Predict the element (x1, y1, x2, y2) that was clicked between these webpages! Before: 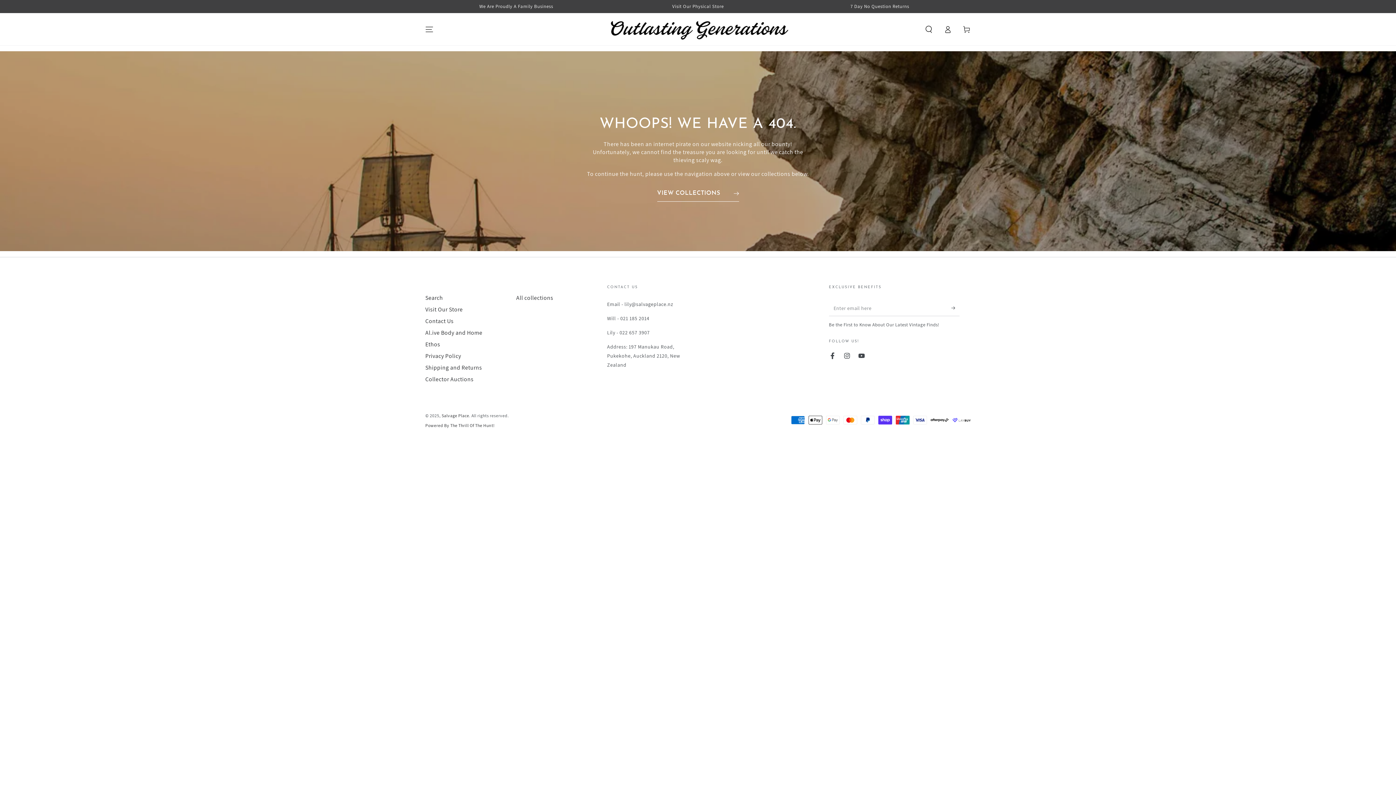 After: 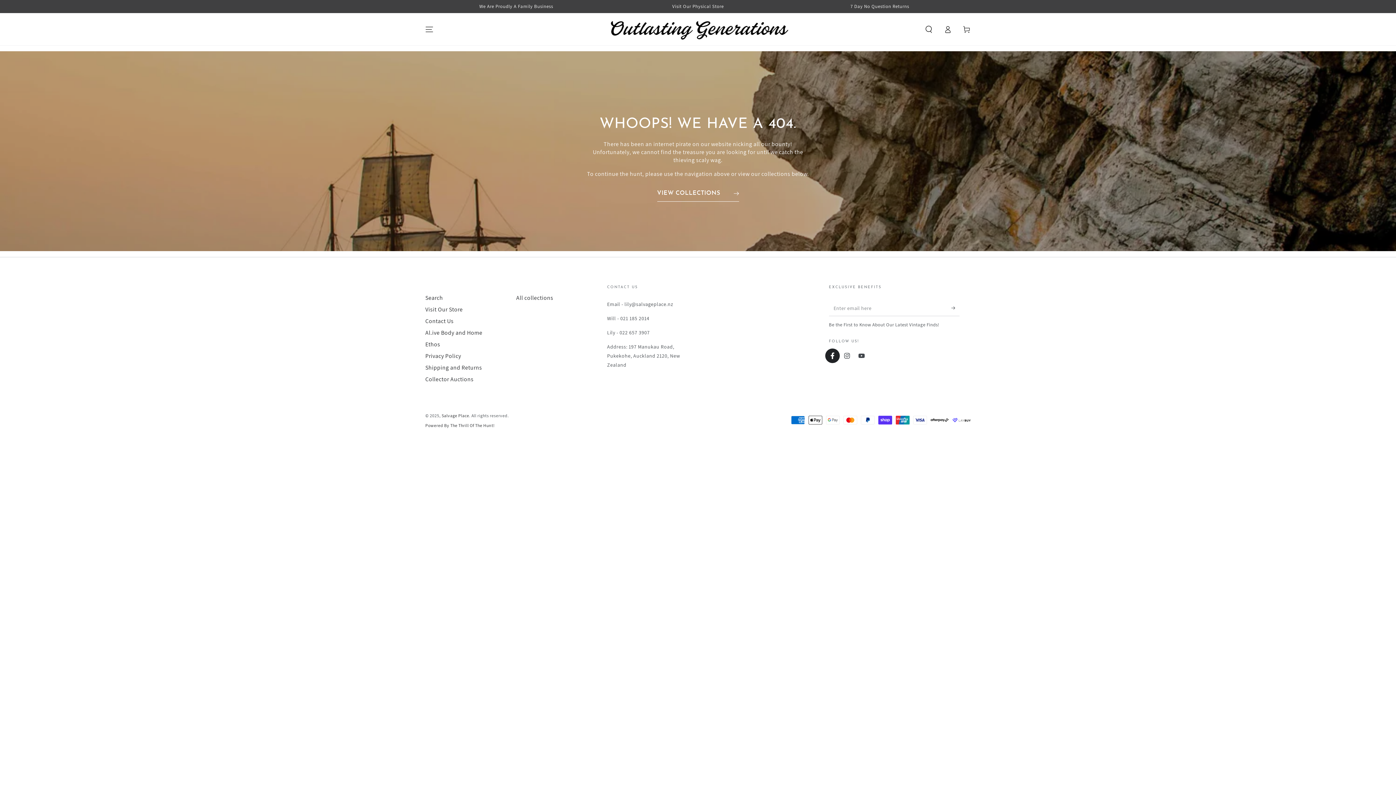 Action: label: Facebook bbox: (825, 348, 840, 363)